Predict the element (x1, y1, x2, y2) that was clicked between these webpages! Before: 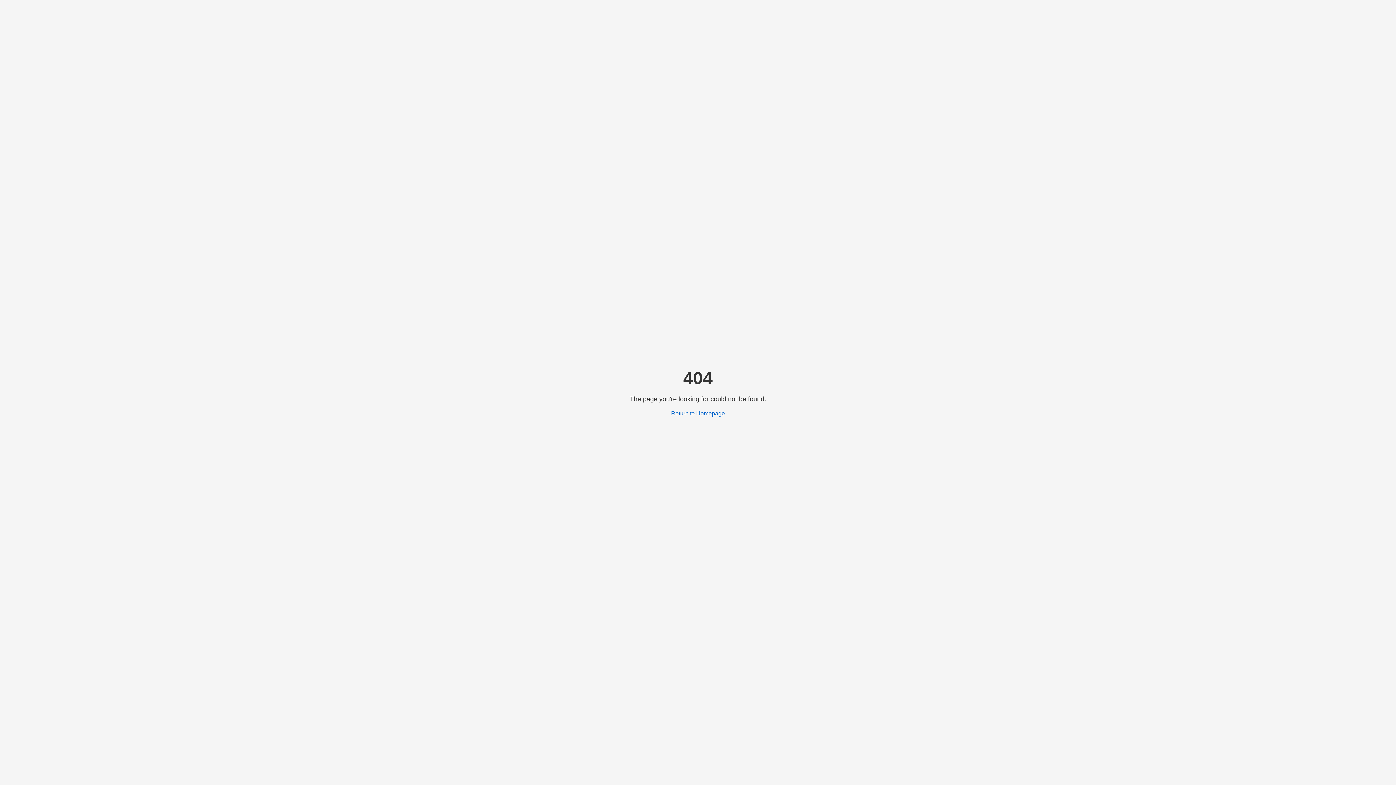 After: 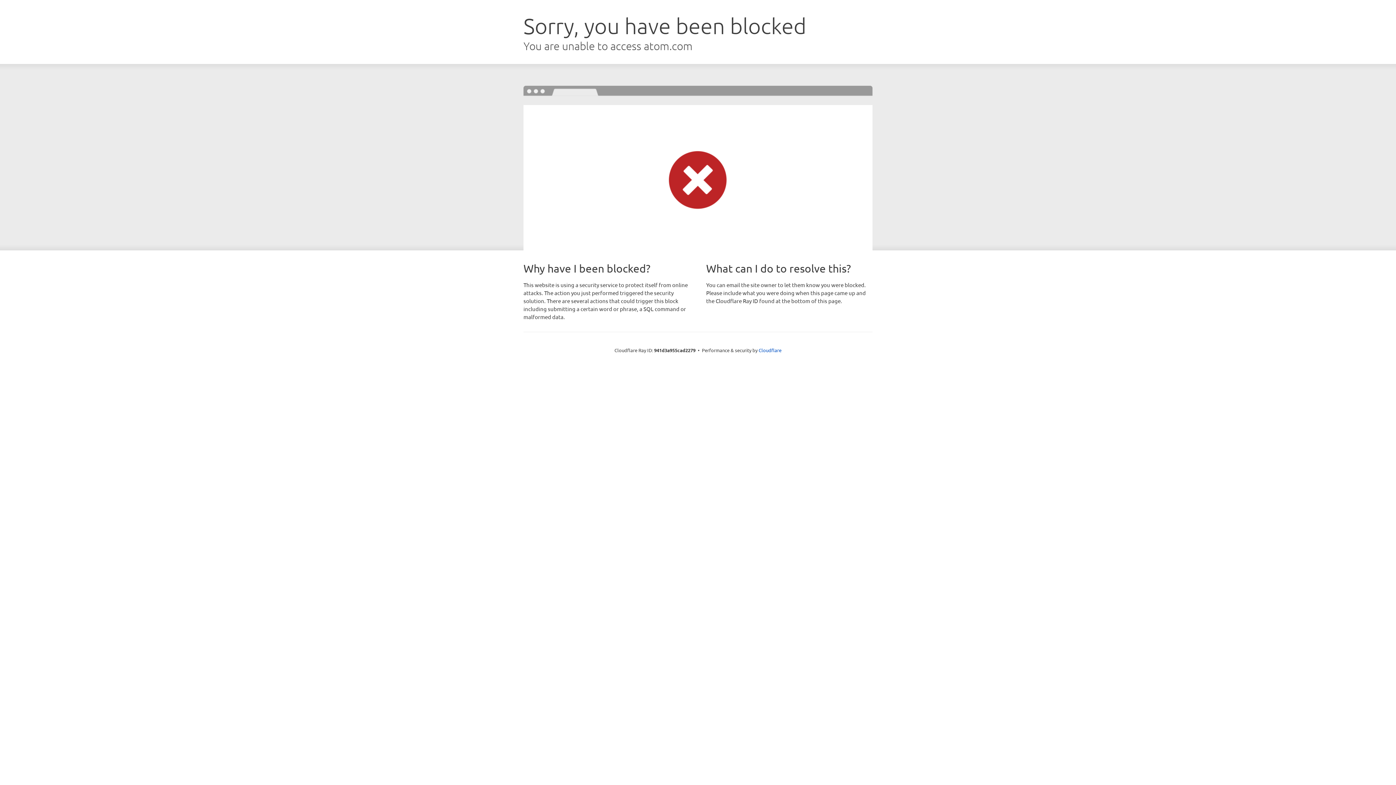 Action: bbox: (671, 410, 725, 416) label: Return to Homepage